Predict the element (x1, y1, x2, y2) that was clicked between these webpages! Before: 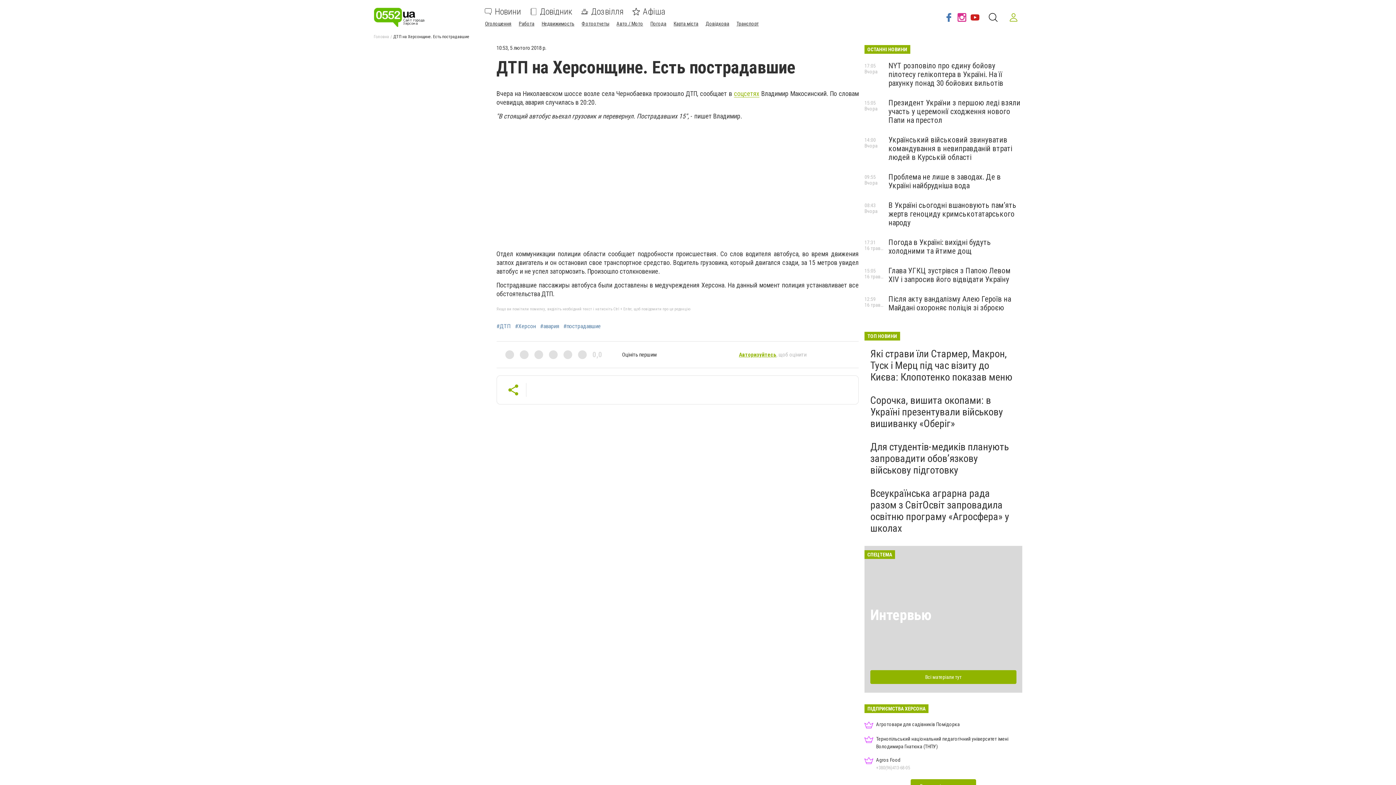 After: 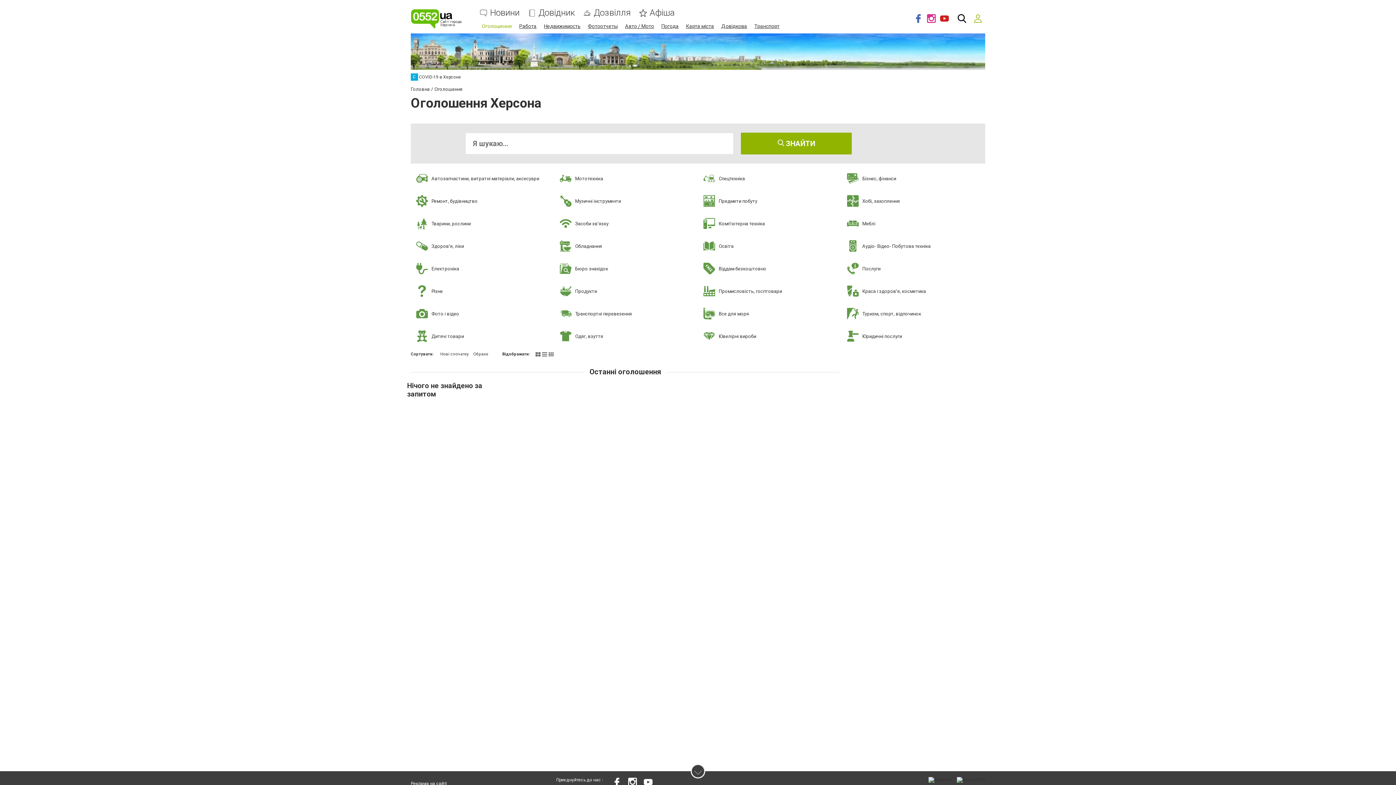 Action: label: Оголошення bbox: (485, 20, 511, 26)